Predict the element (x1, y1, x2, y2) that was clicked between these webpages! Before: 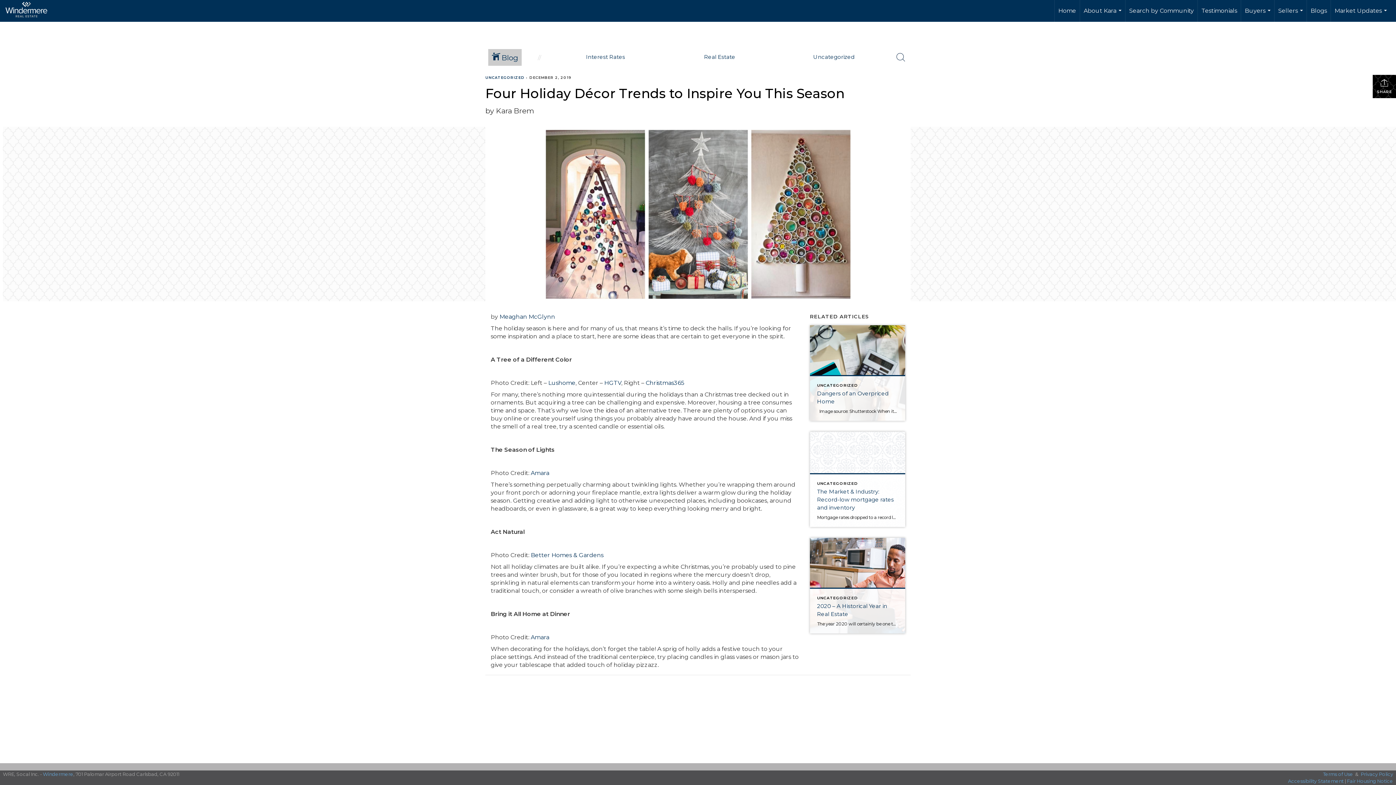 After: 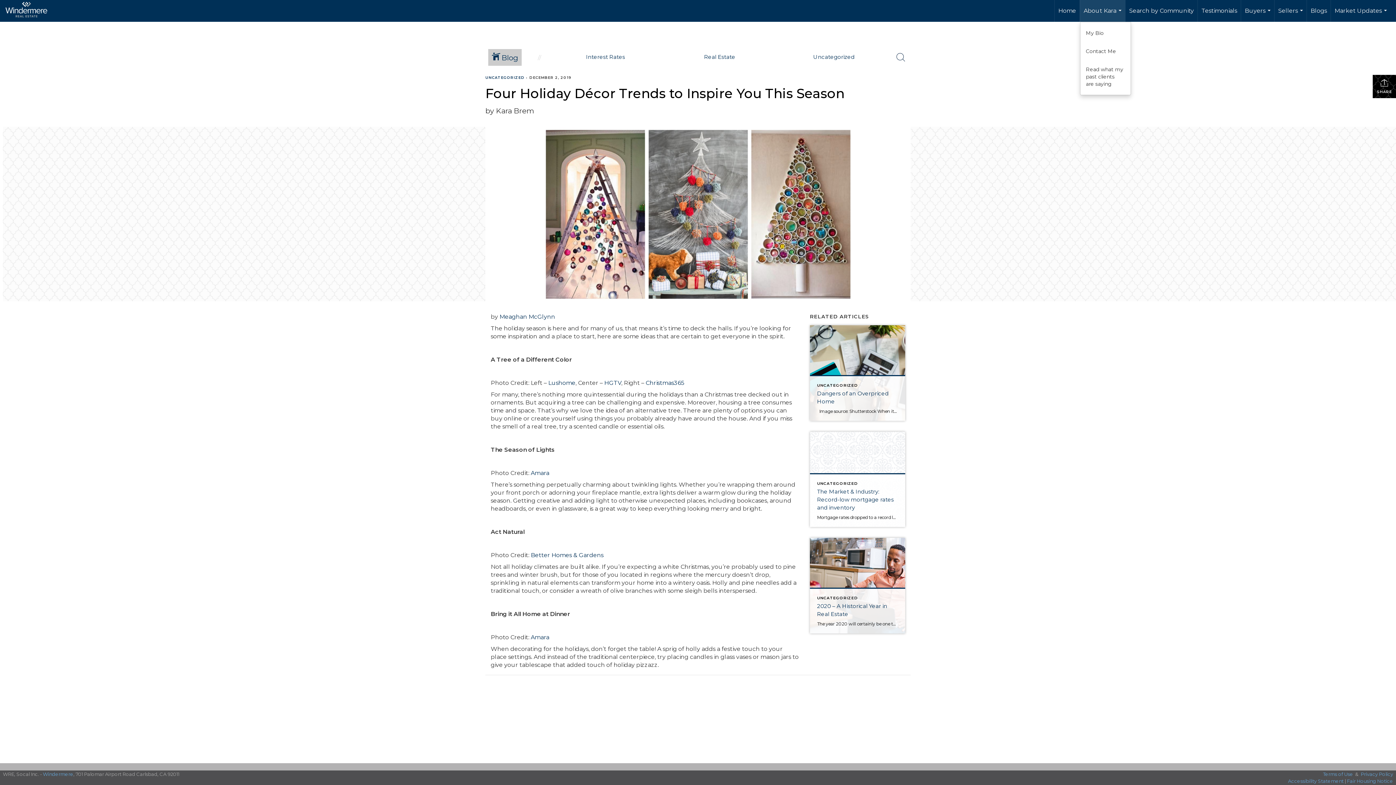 Action: bbox: (1080, 0, 1125, 21) label: About Kara...